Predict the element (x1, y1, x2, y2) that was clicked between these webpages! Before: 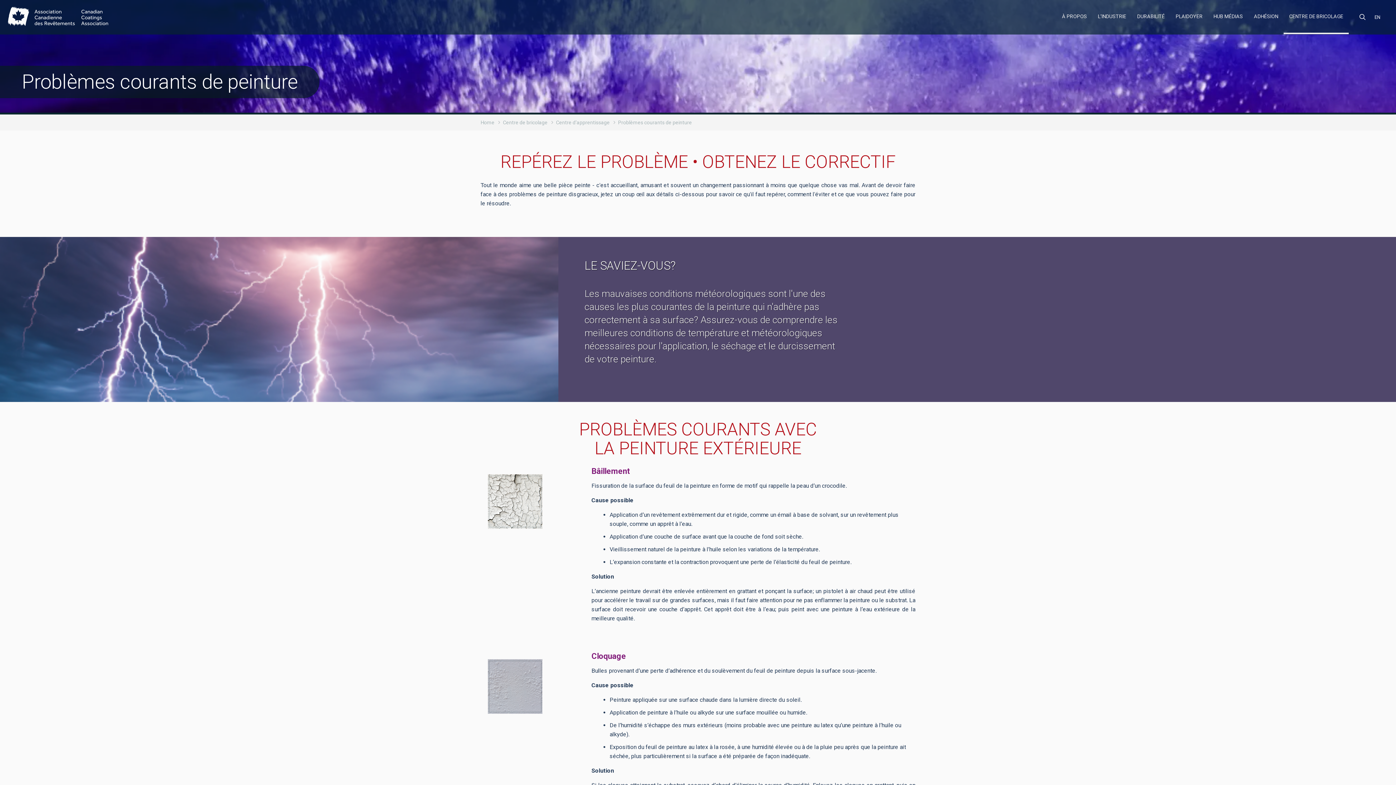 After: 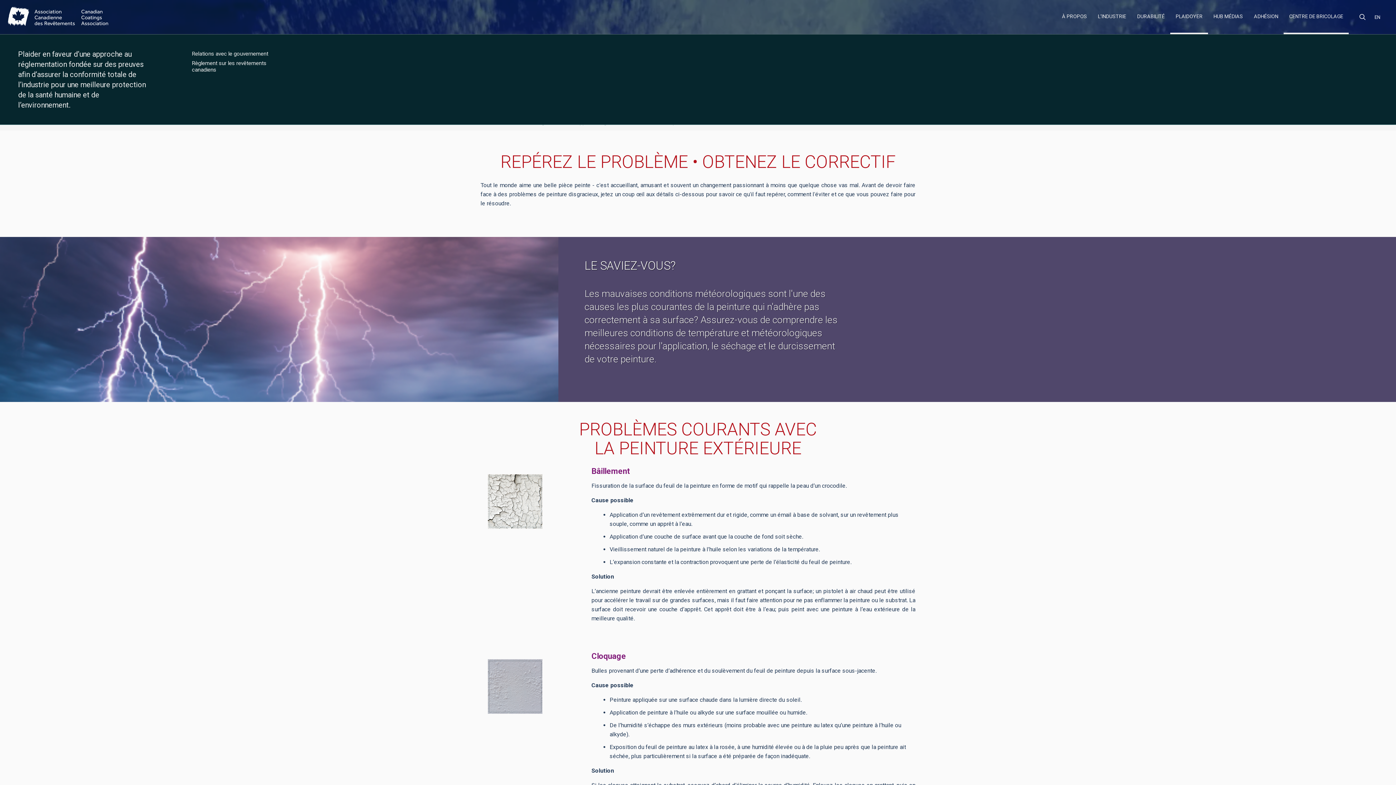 Action: label: PLAIDOYER bbox: (1170, 0, 1208, 32)